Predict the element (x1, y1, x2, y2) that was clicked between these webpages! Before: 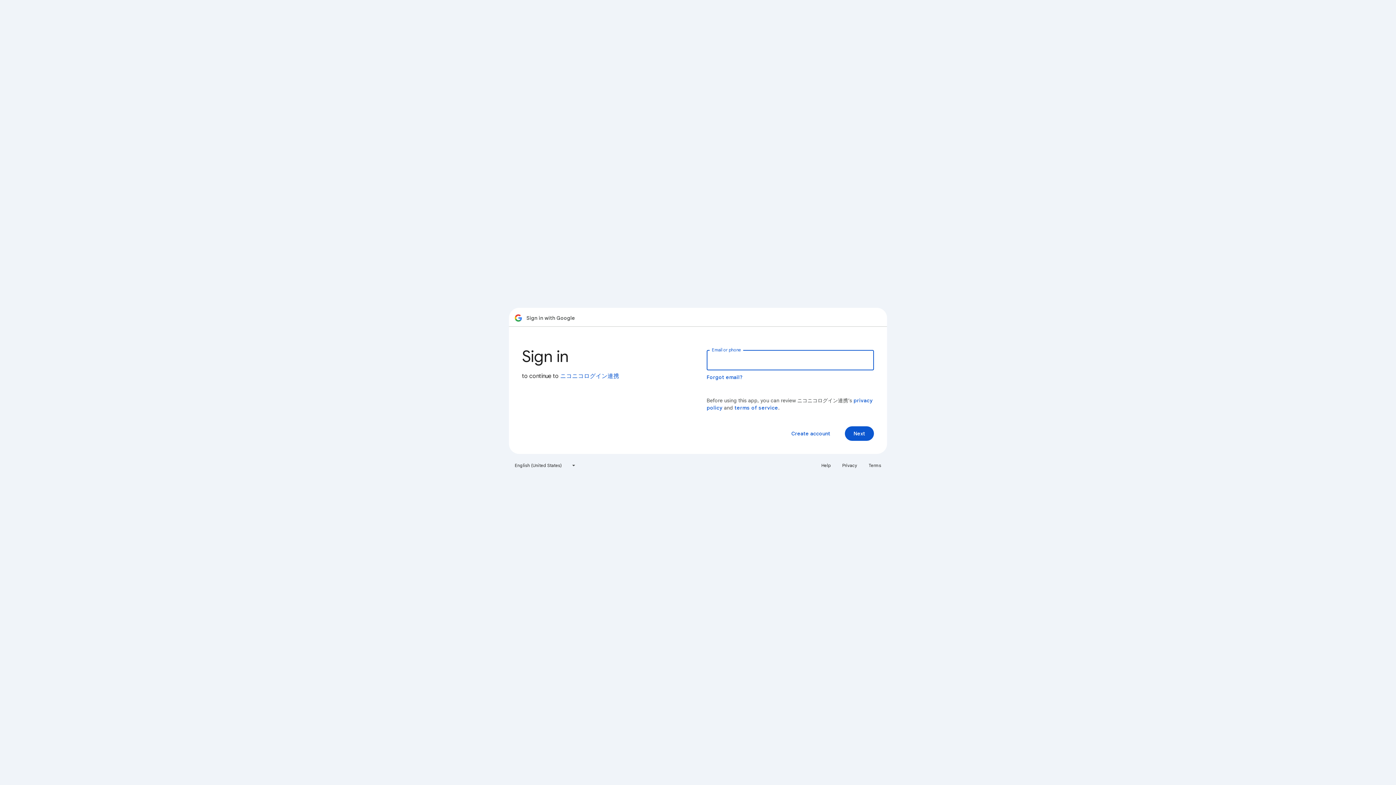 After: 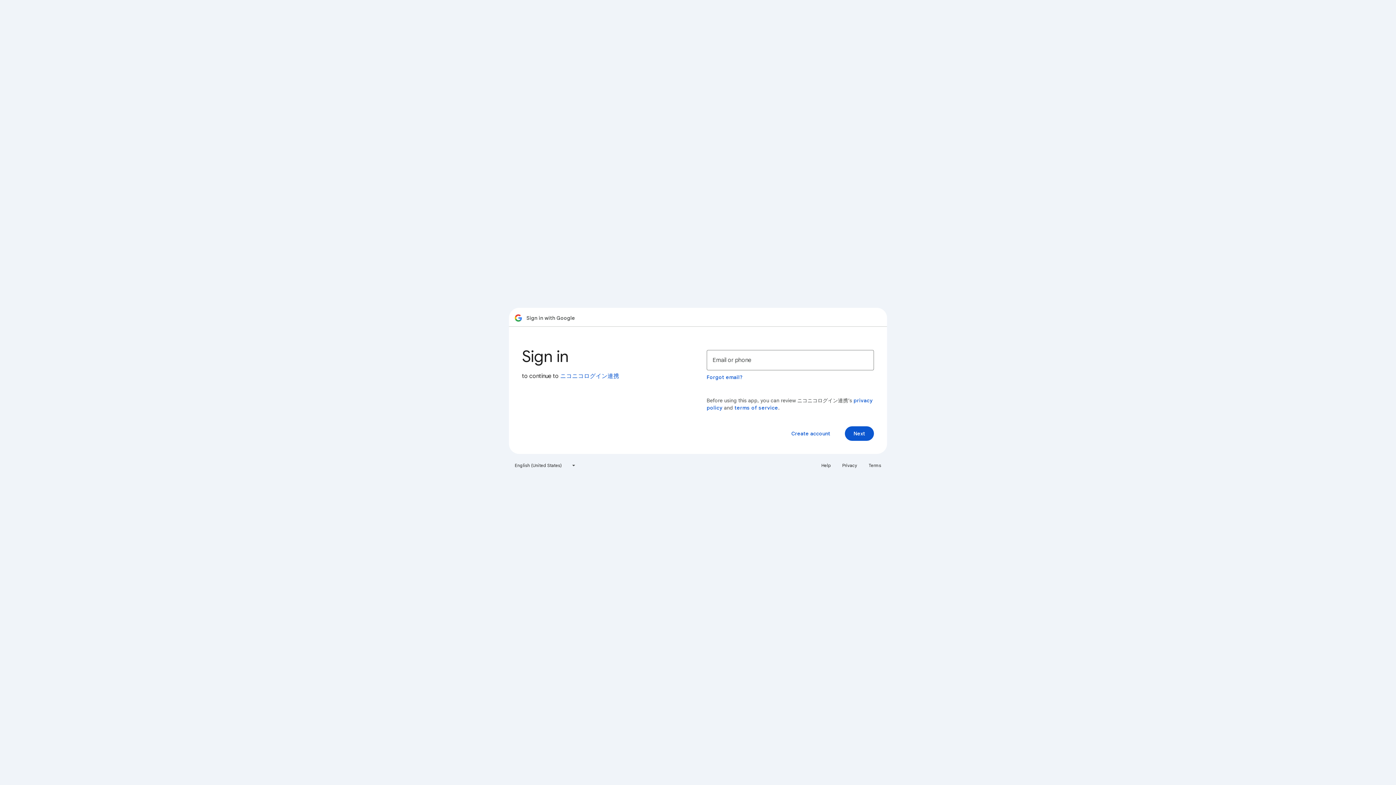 Action: label: Terms bbox: (864, 460, 885, 471)